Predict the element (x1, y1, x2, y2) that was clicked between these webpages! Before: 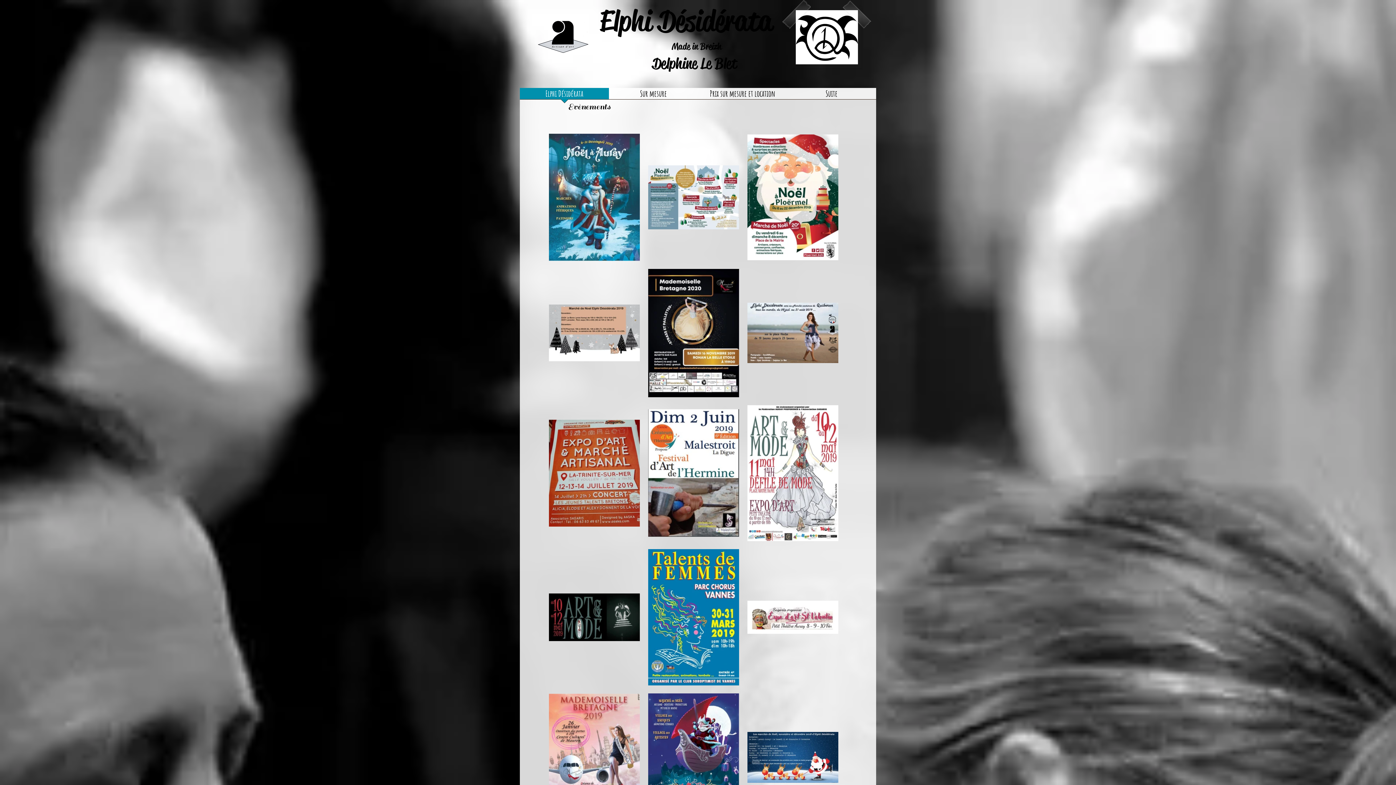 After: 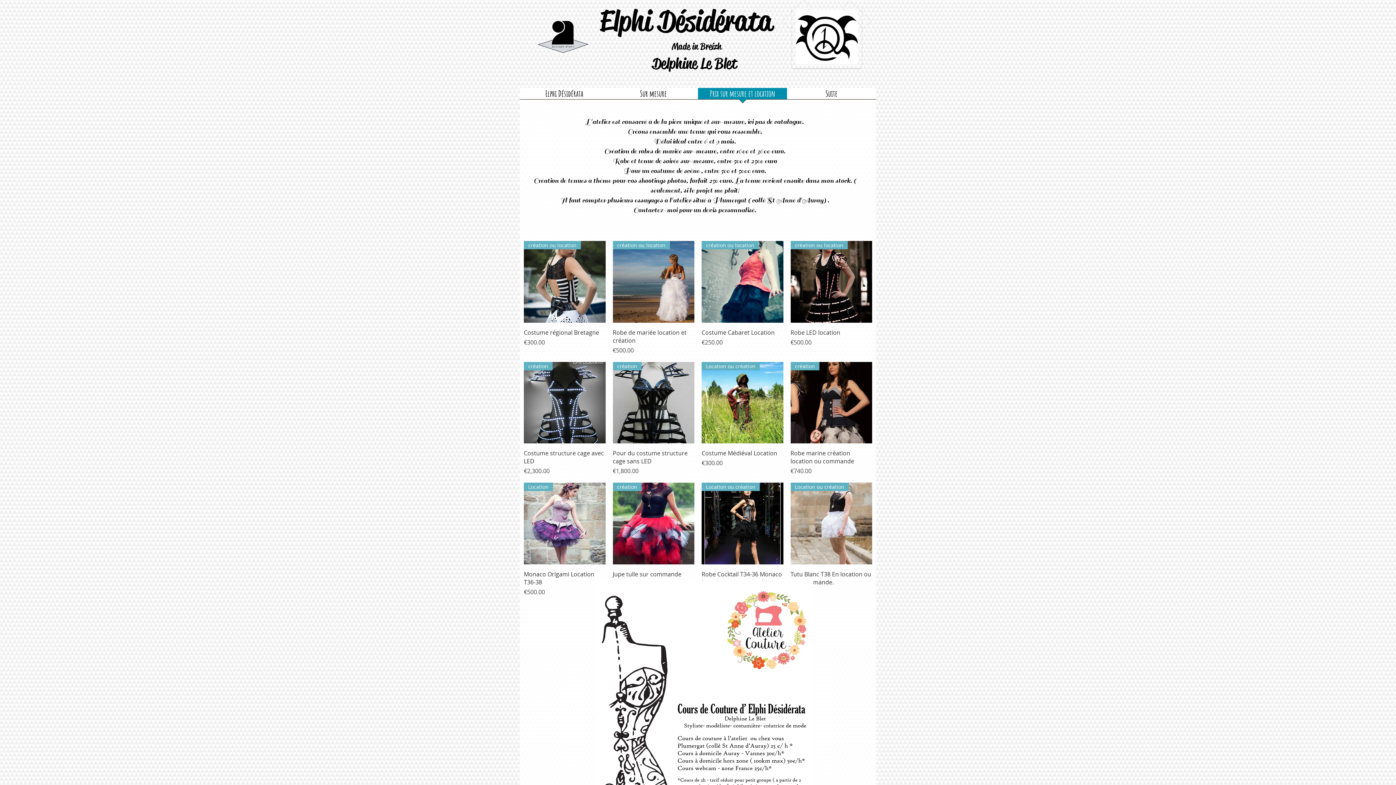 Action: label: Prix sur mesure et location bbox: (698, 88, 787, 104)